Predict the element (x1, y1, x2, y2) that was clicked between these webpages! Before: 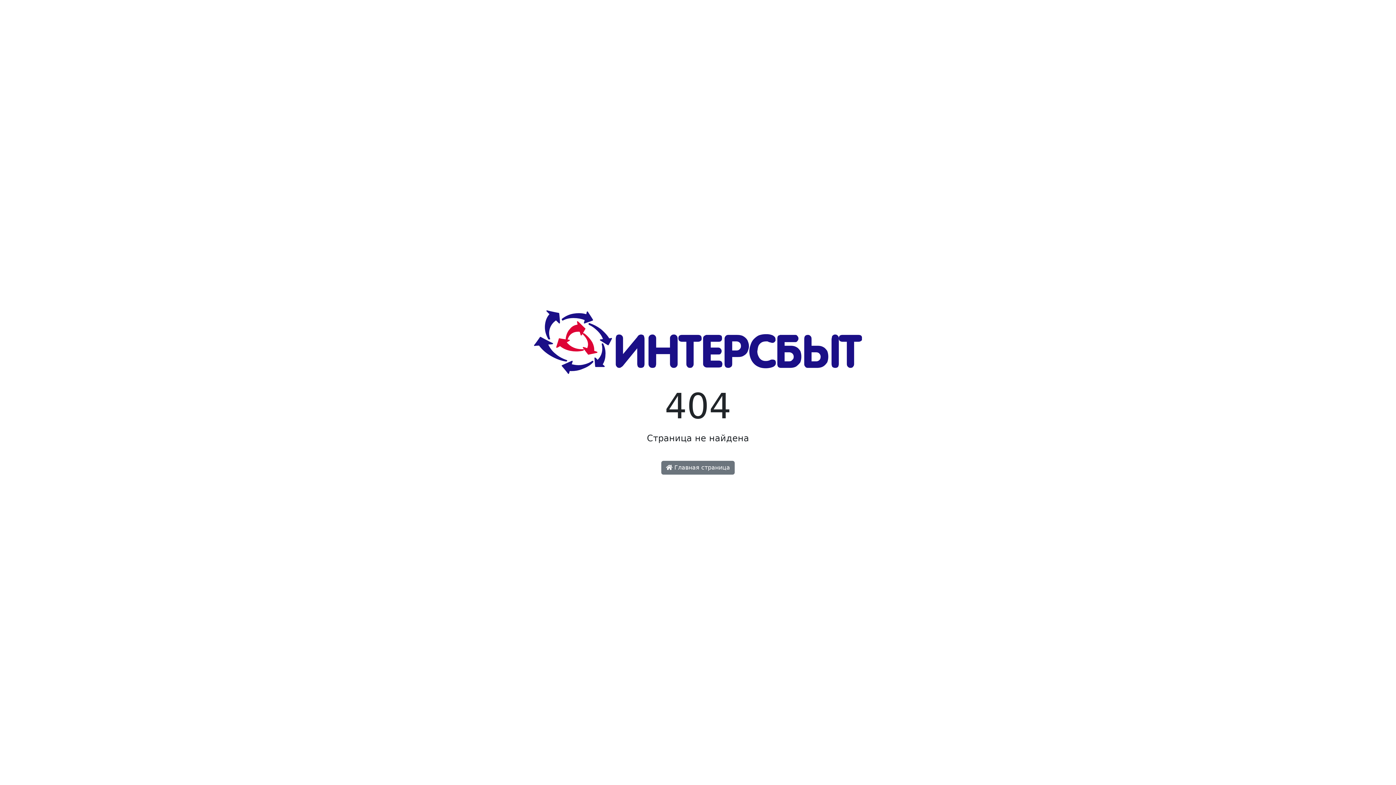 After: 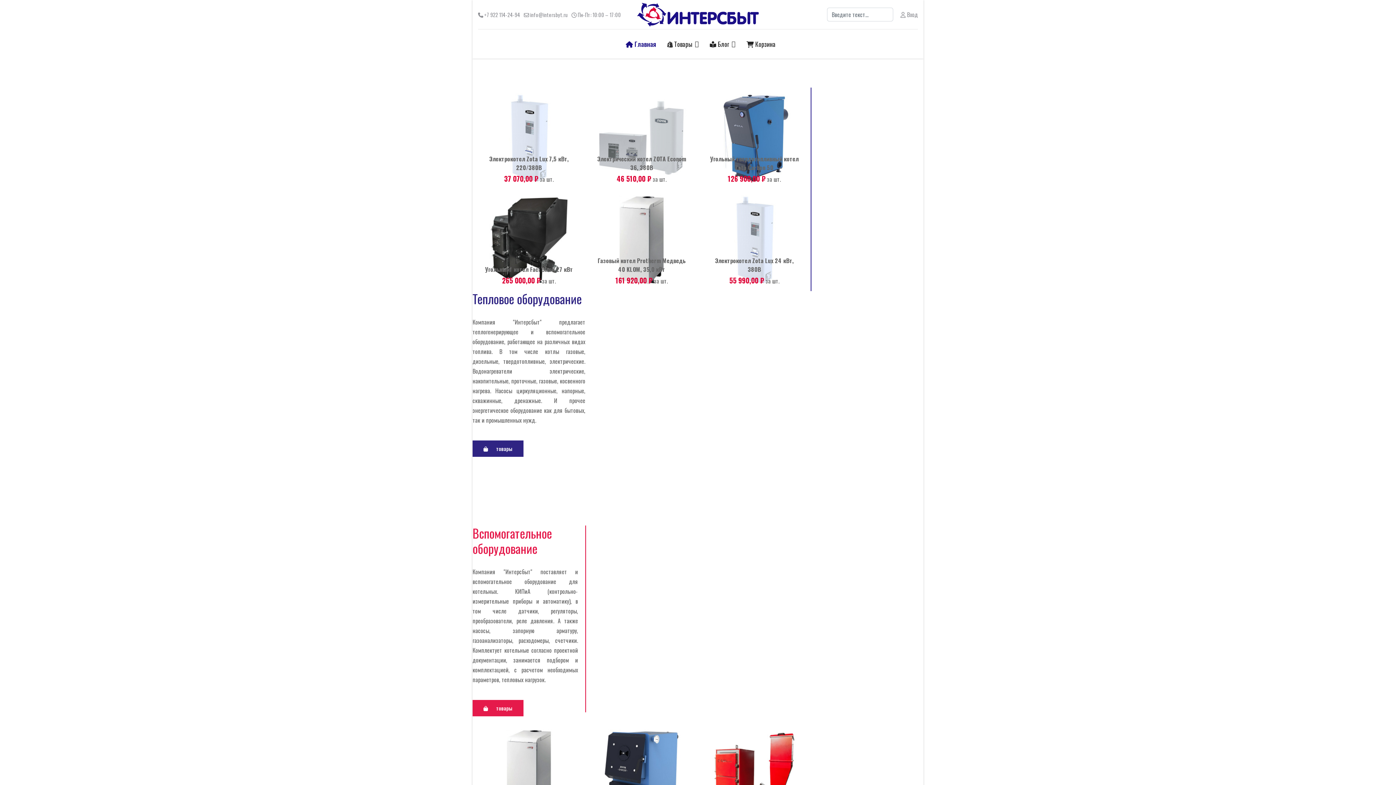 Action: bbox: (661, 461, 734, 474) label:  Главная страница